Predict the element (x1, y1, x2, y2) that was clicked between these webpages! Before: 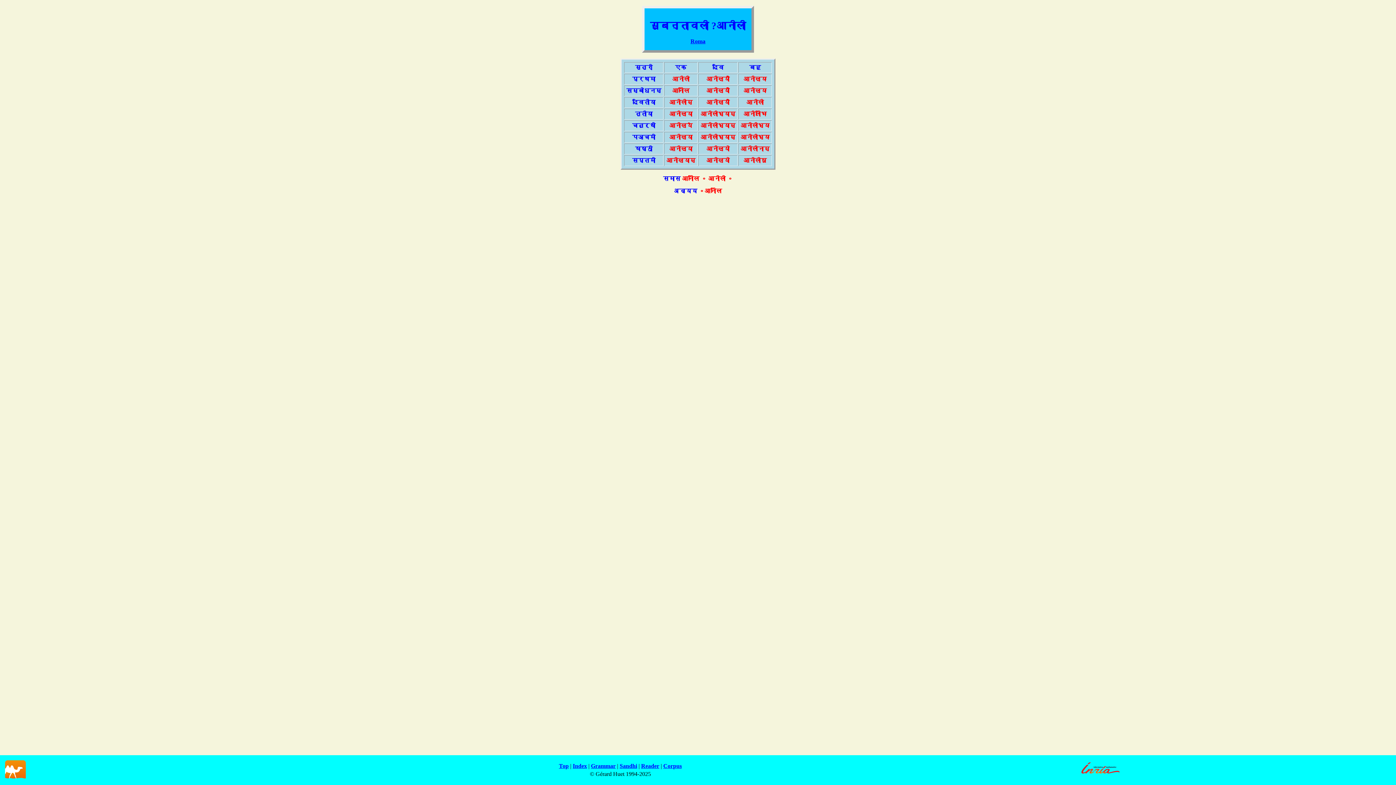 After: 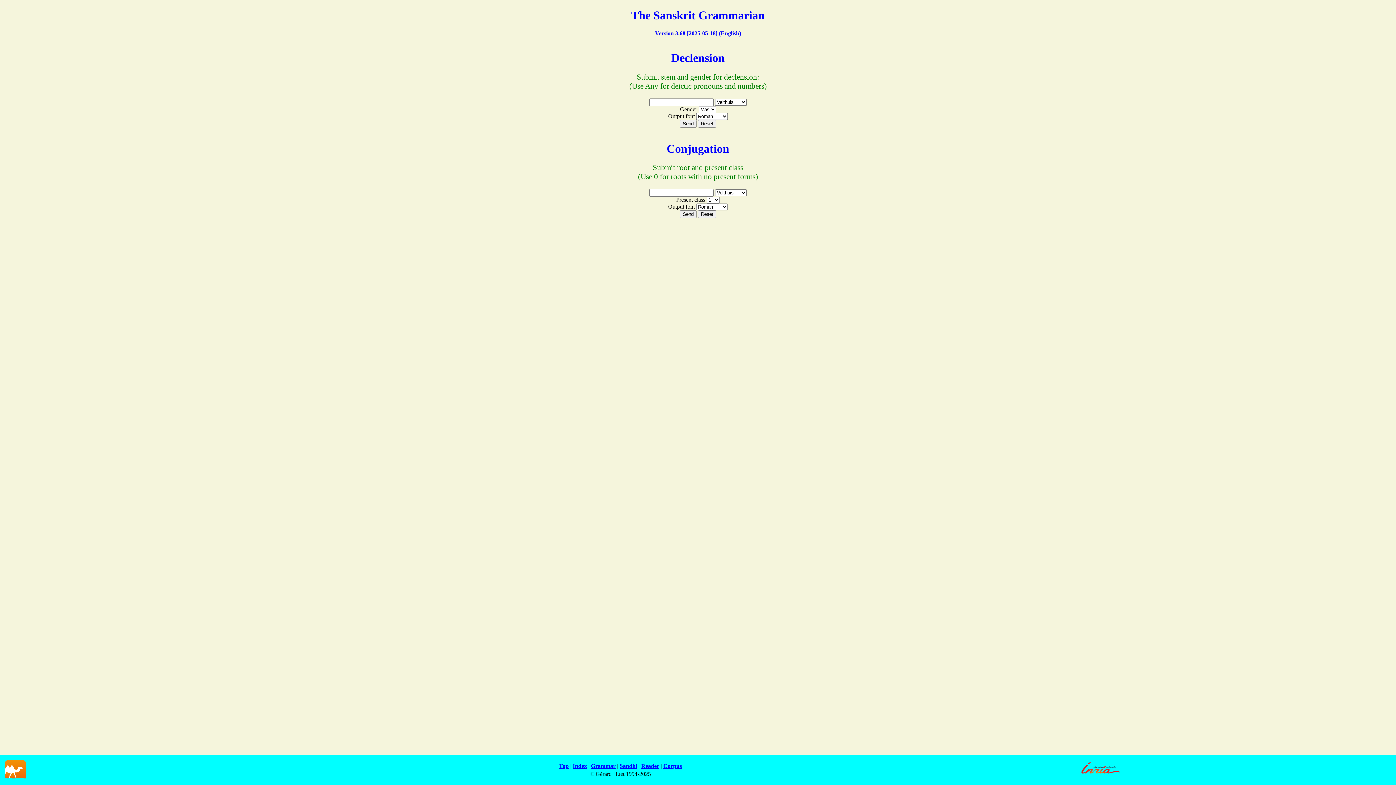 Action: bbox: (591, 763, 615, 769) label: Grammar